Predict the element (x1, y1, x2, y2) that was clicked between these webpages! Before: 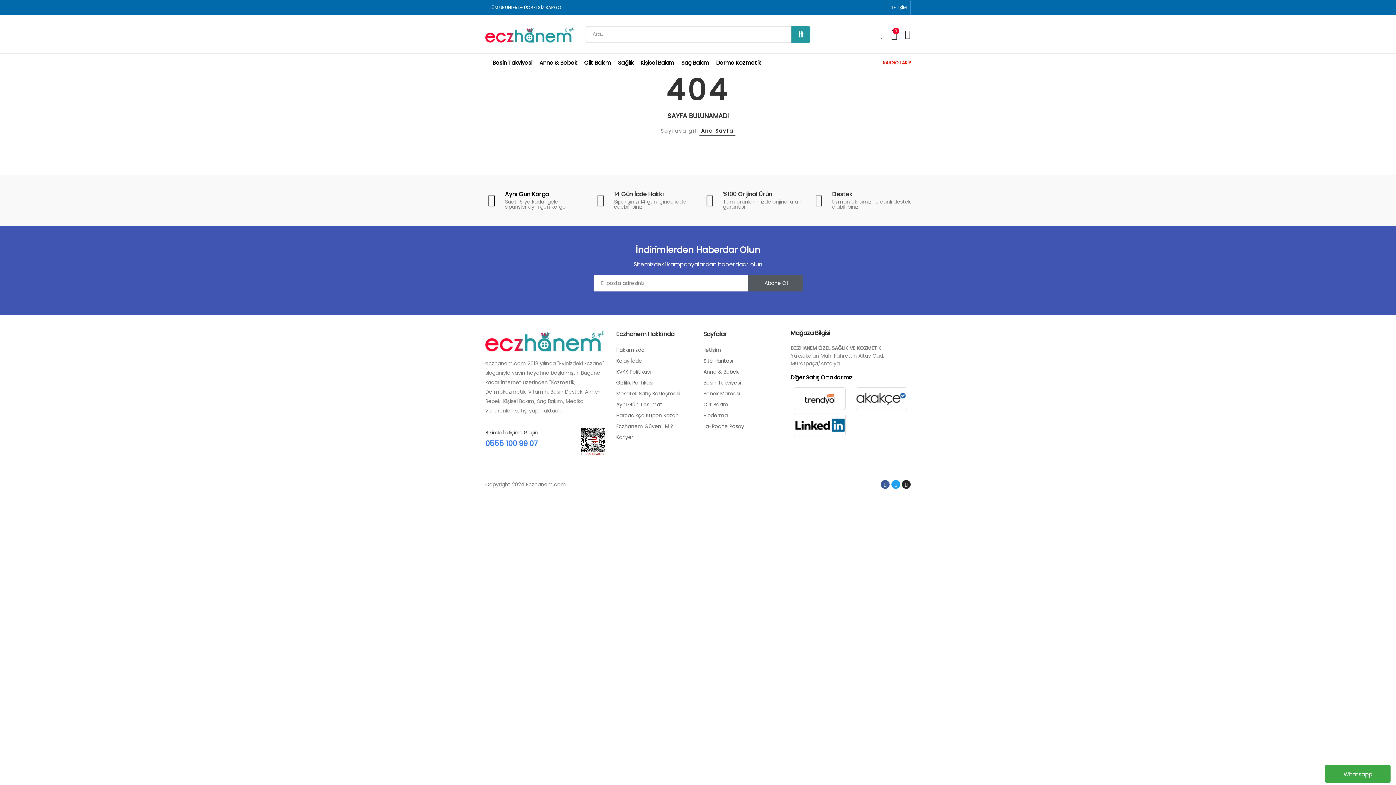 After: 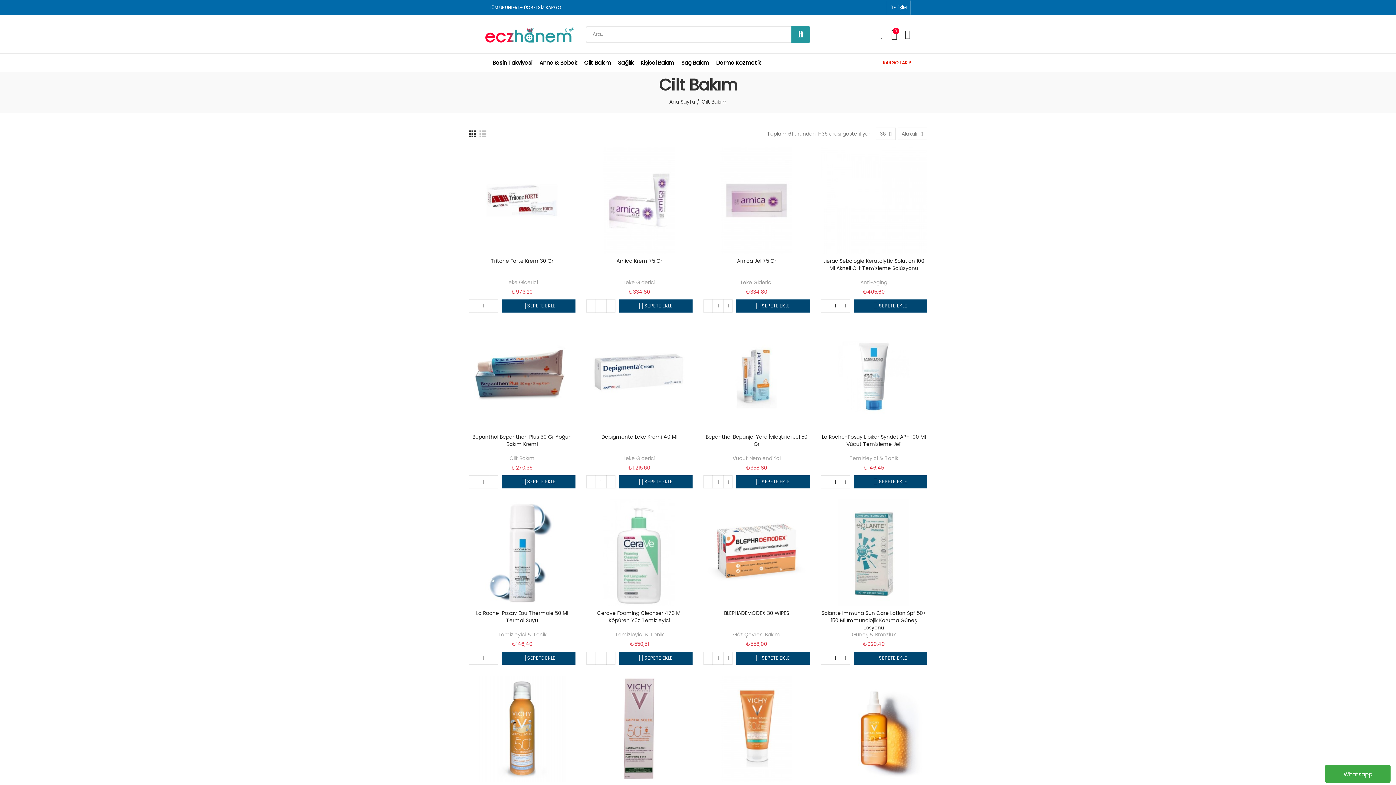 Action: bbox: (703, 399, 780, 410) label: Cilt Bakım